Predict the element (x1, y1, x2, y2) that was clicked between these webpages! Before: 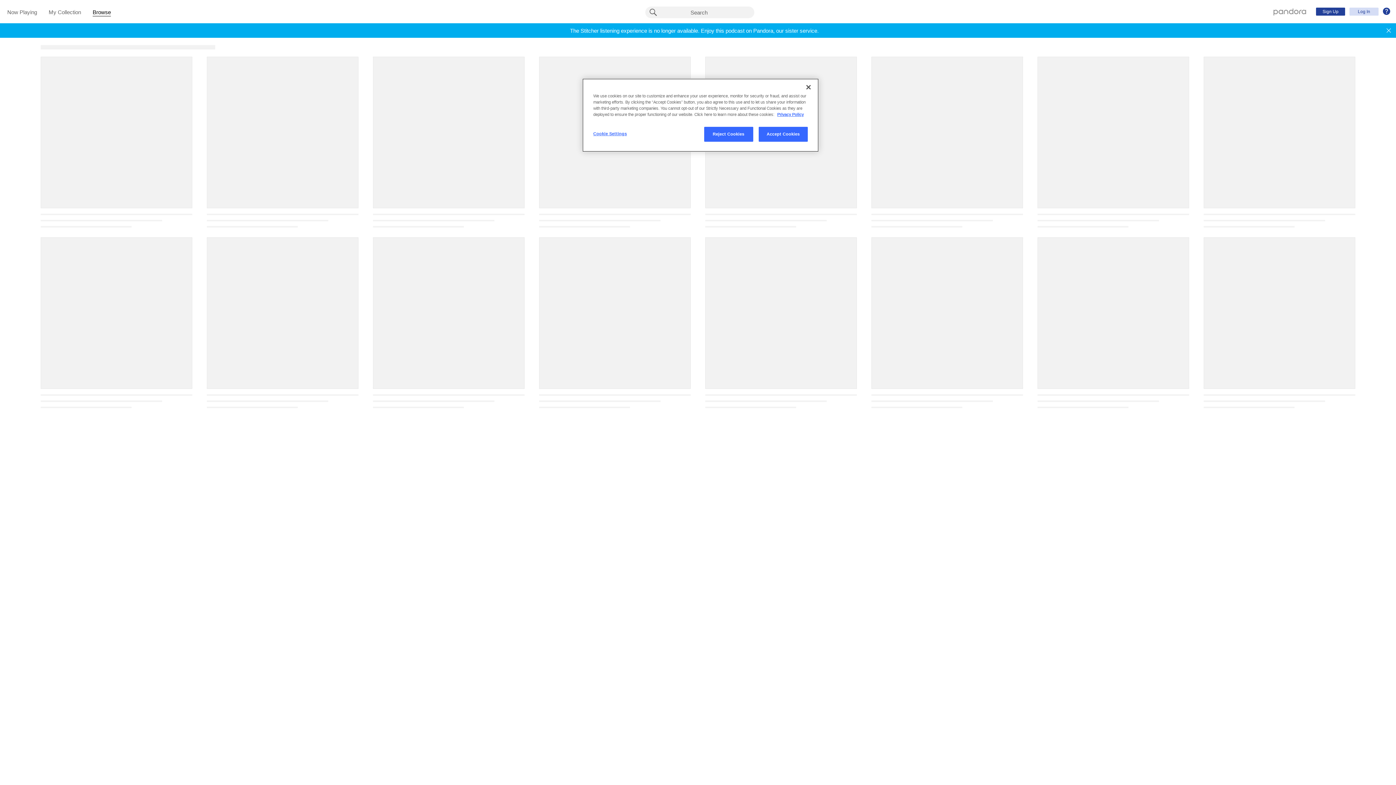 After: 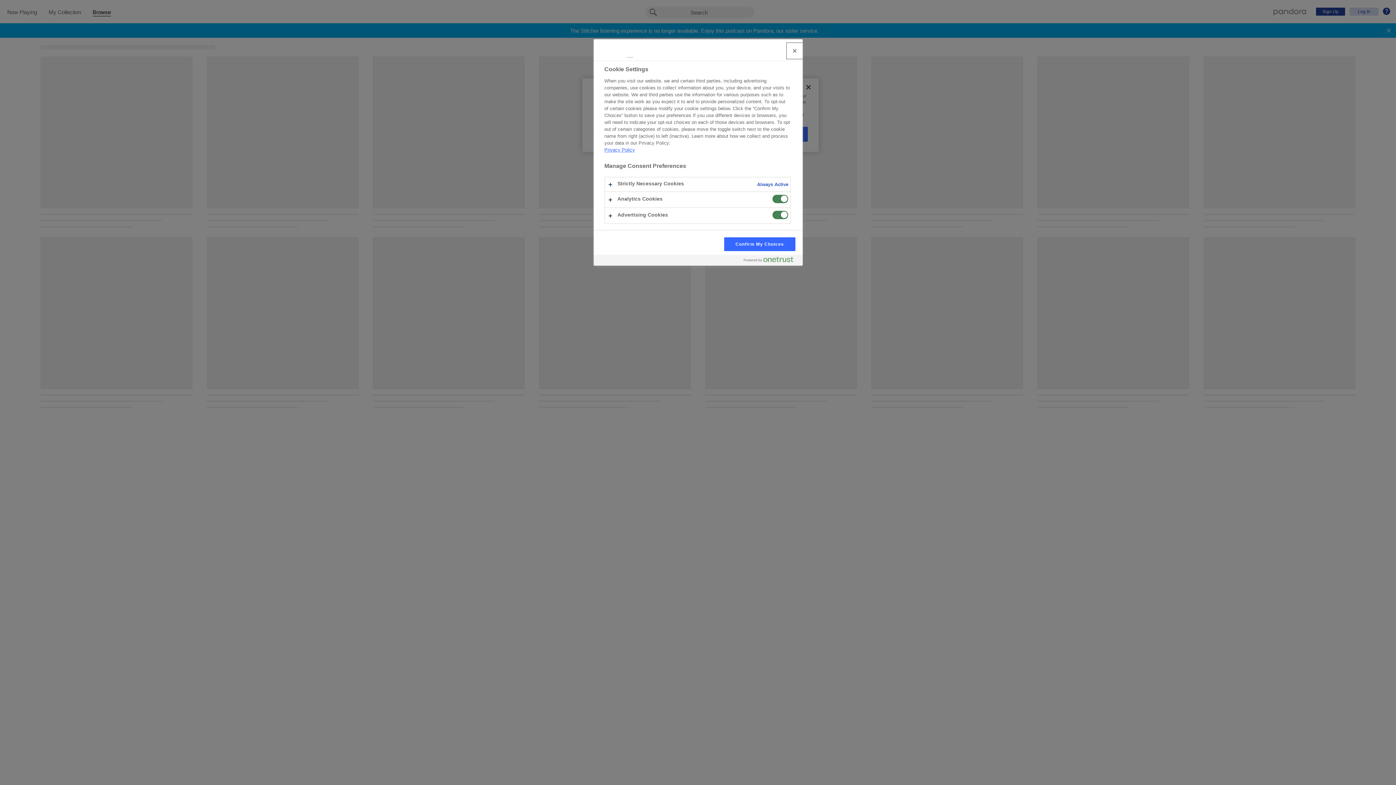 Action: label: Cookie Settings bbox: (593, 126, 642, 141)